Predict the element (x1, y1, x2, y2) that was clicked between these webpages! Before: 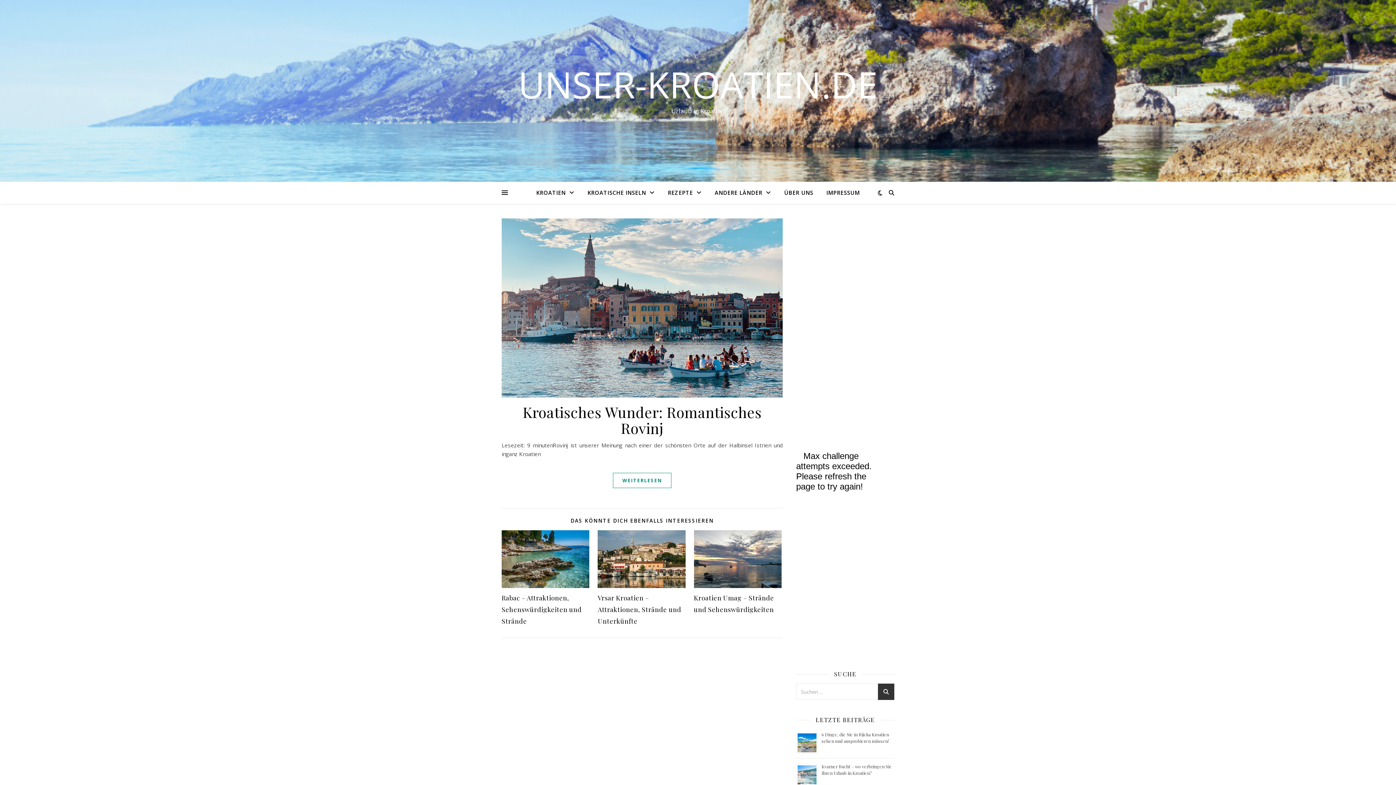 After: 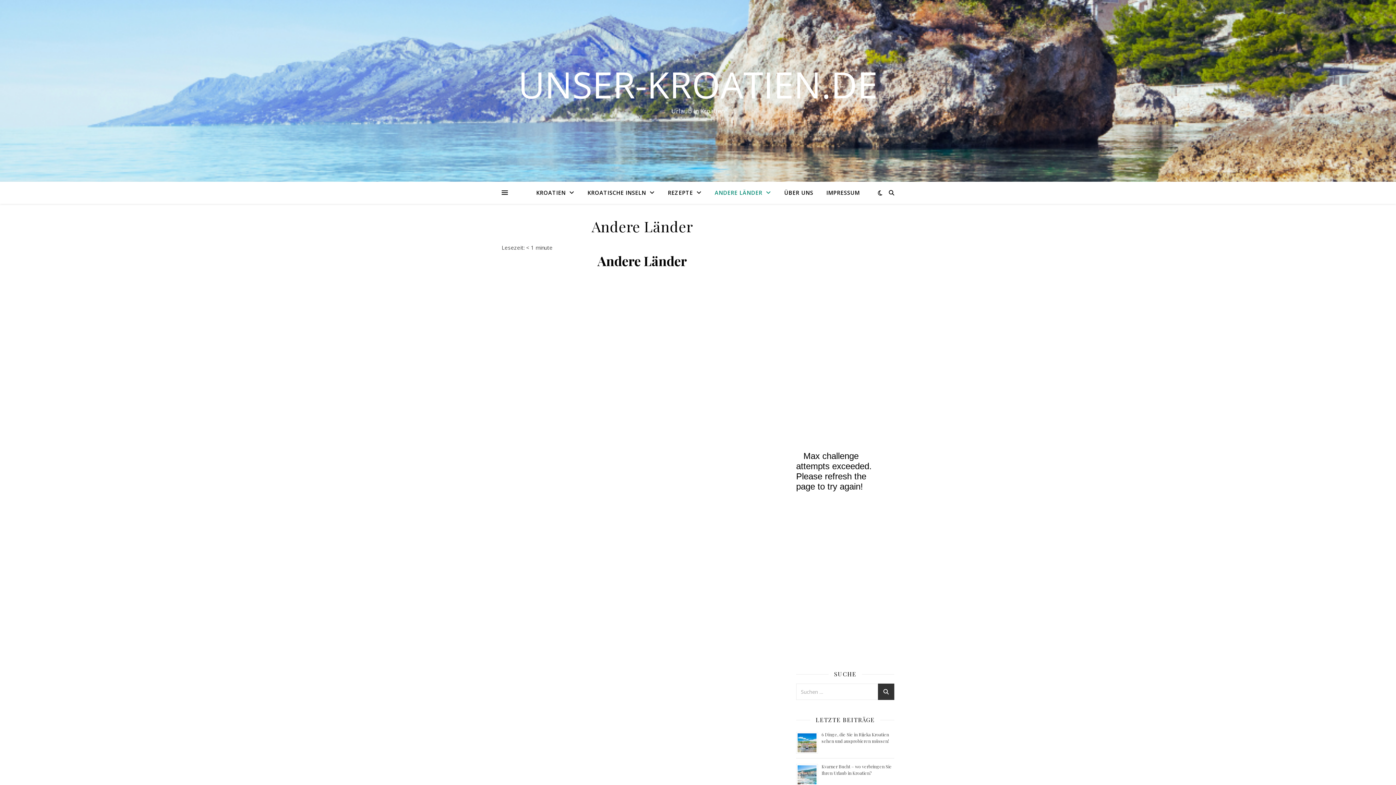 Action: label: ANDERE LÄNDER bbox: (709, 181, 777, 204)